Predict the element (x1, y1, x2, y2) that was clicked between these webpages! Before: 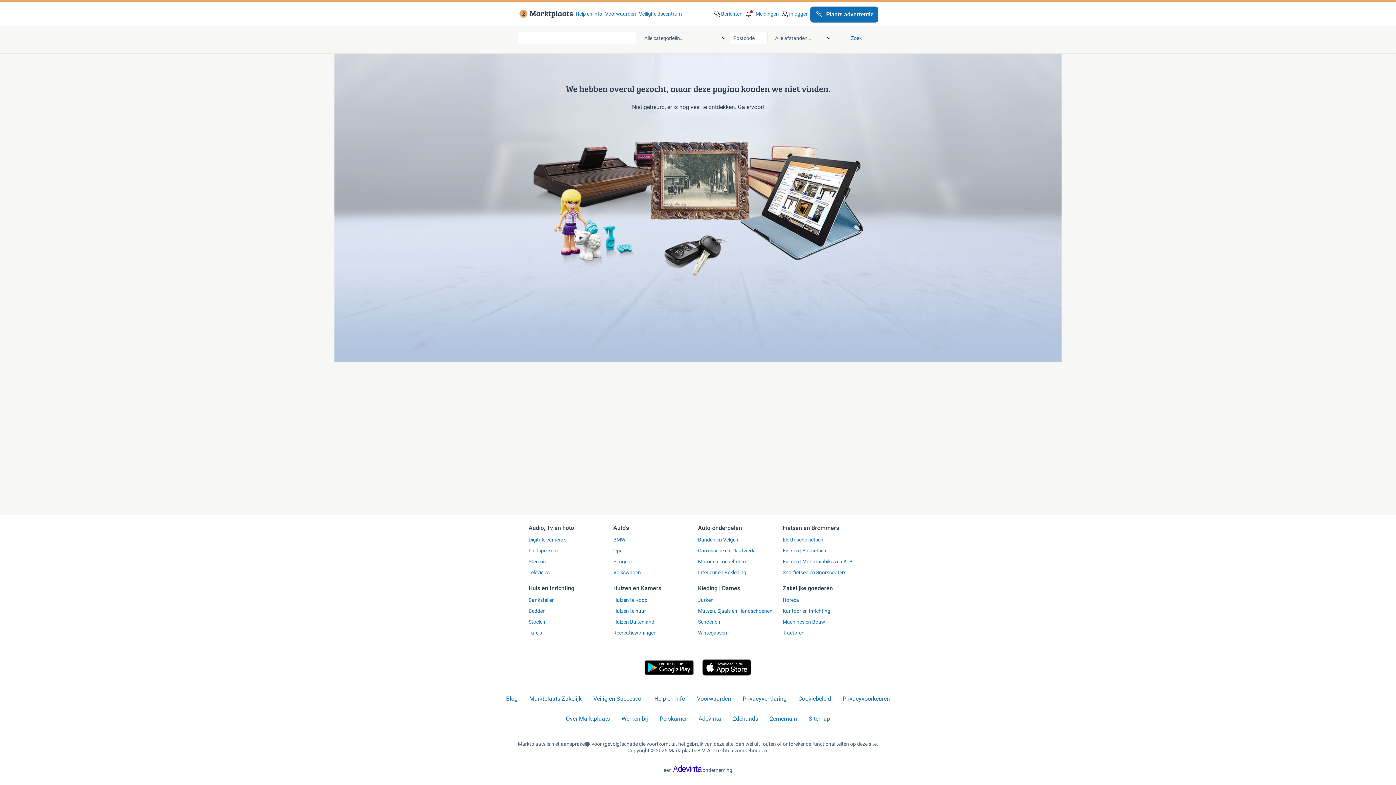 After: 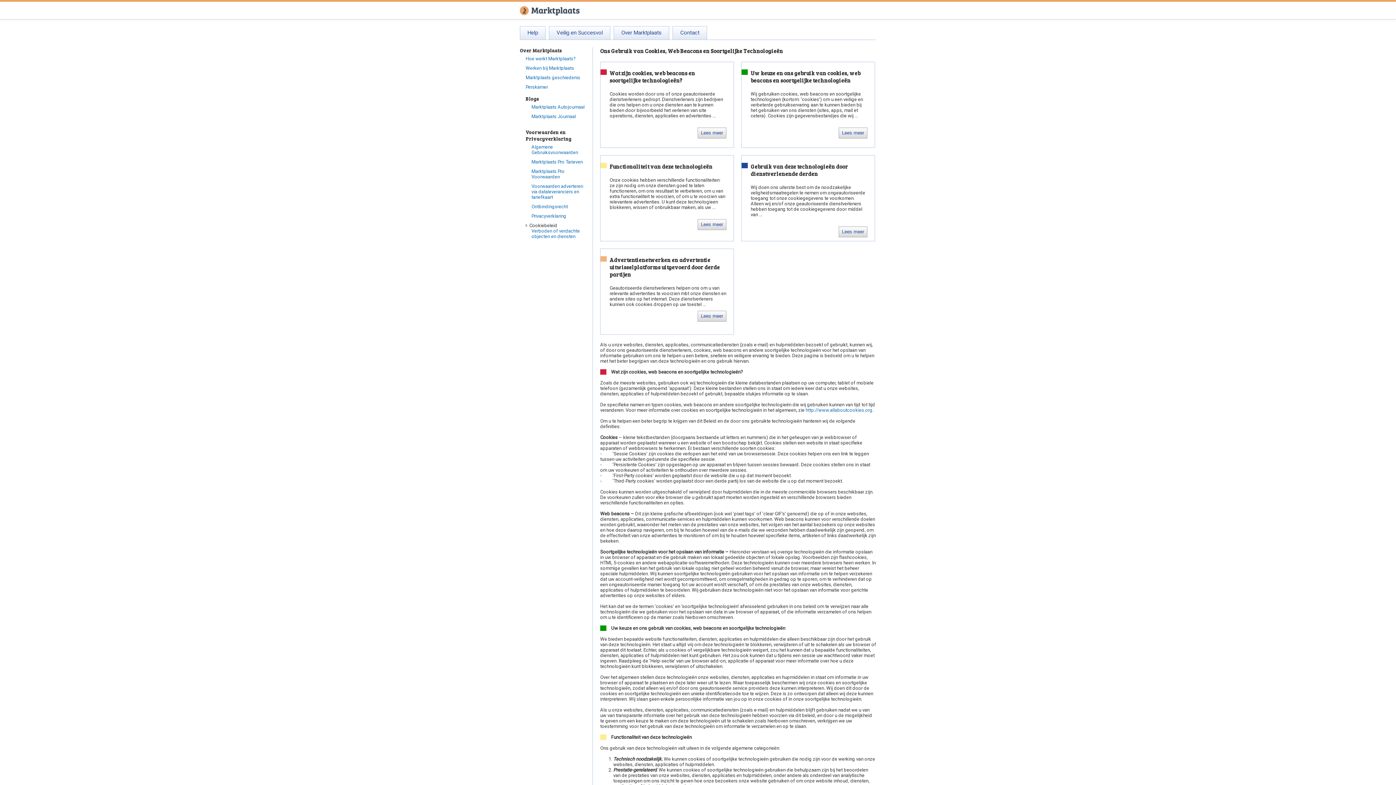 Action: bbox: (798, 695, 831, 703) label: Cookiebeleid